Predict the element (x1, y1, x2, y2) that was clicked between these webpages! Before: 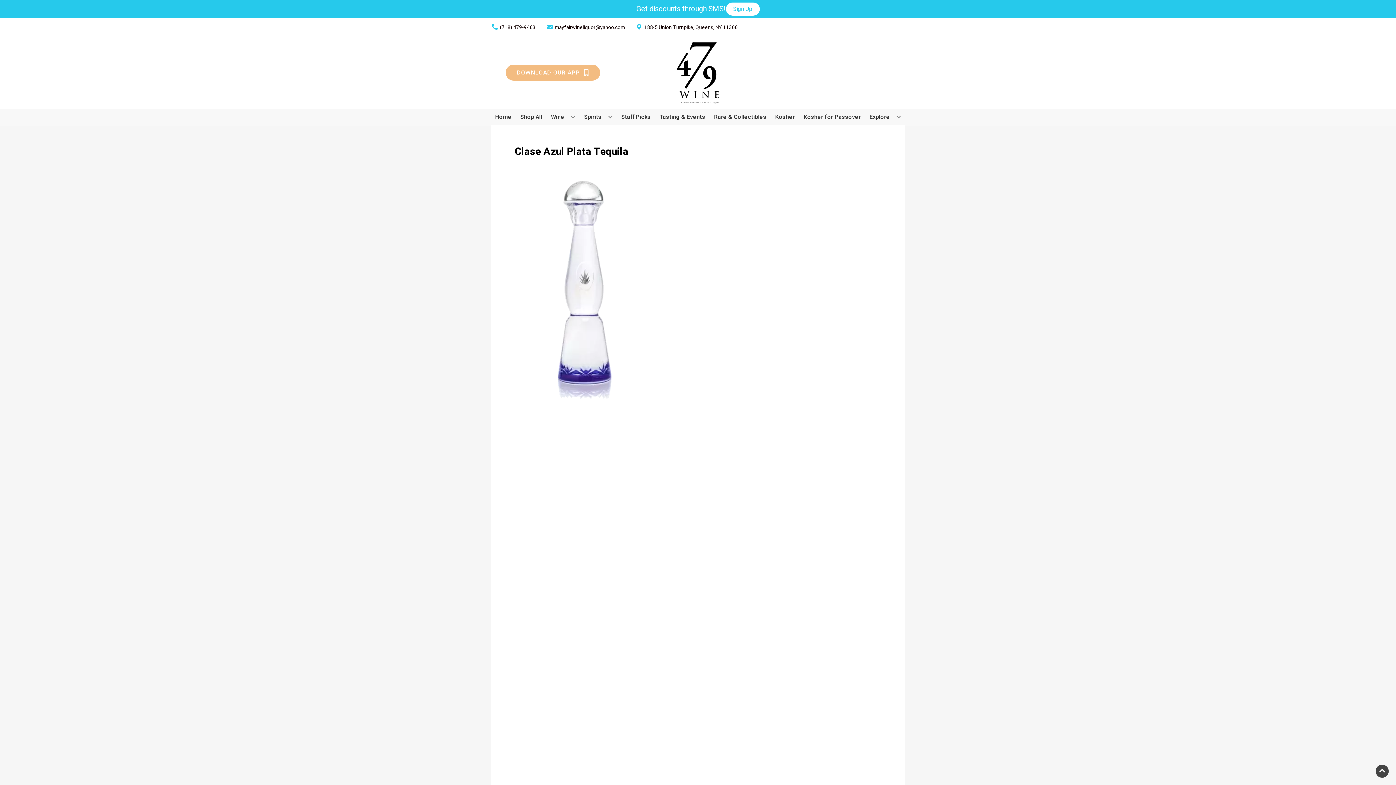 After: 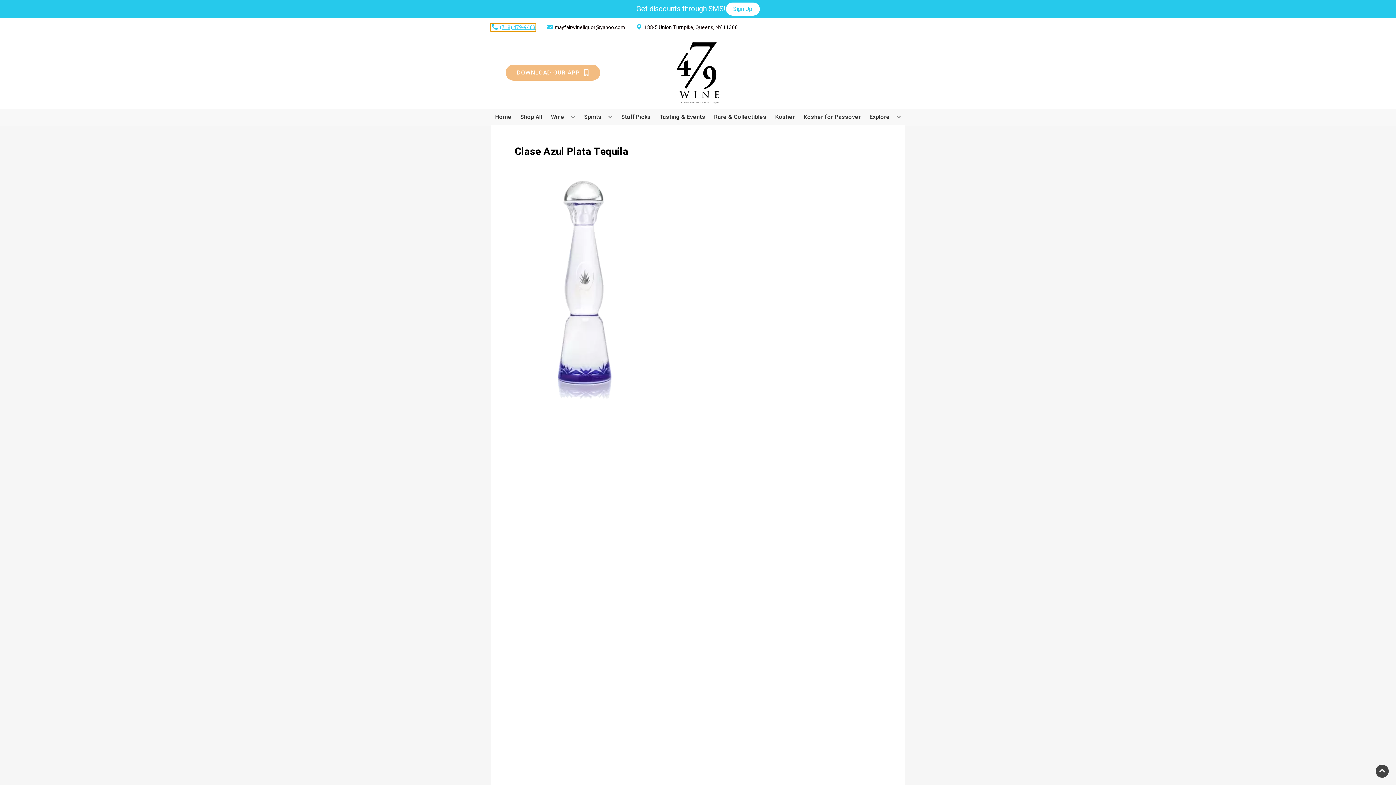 Action: bbox: (490, 23, 535, 31) label: Store number is (718) 479-9463 Clicking will open a link in a new tab